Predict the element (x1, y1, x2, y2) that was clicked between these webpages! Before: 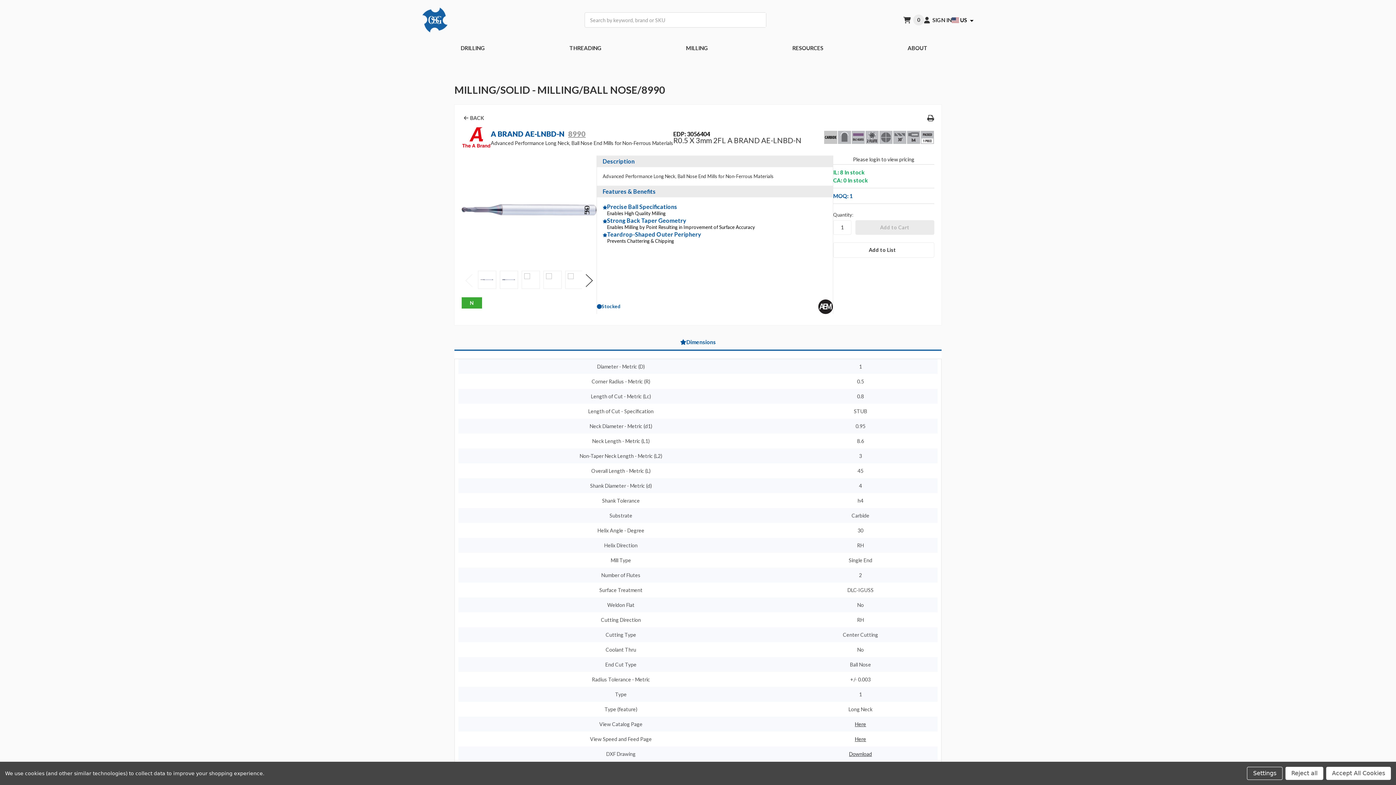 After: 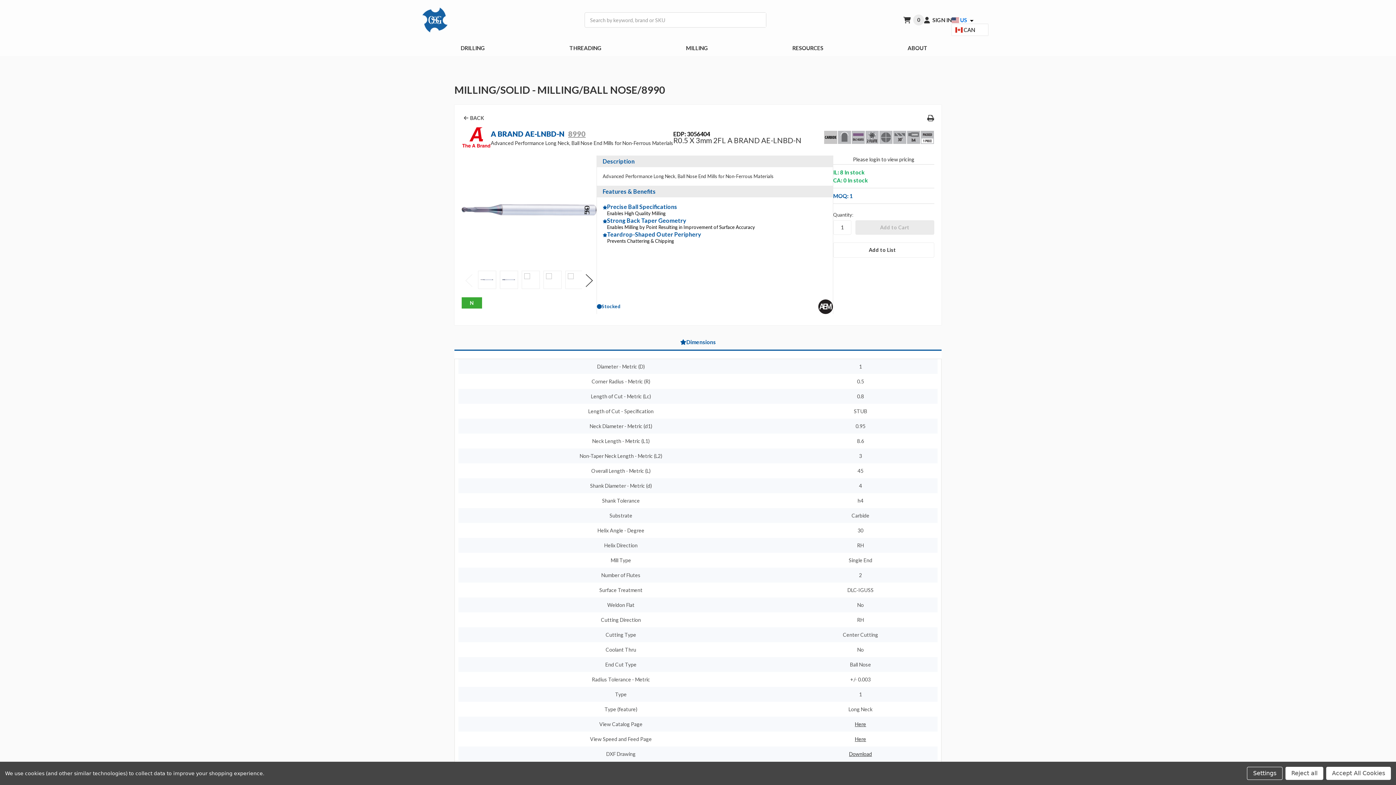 Action: bbox: (952, 16, 973, 23) label:  US 